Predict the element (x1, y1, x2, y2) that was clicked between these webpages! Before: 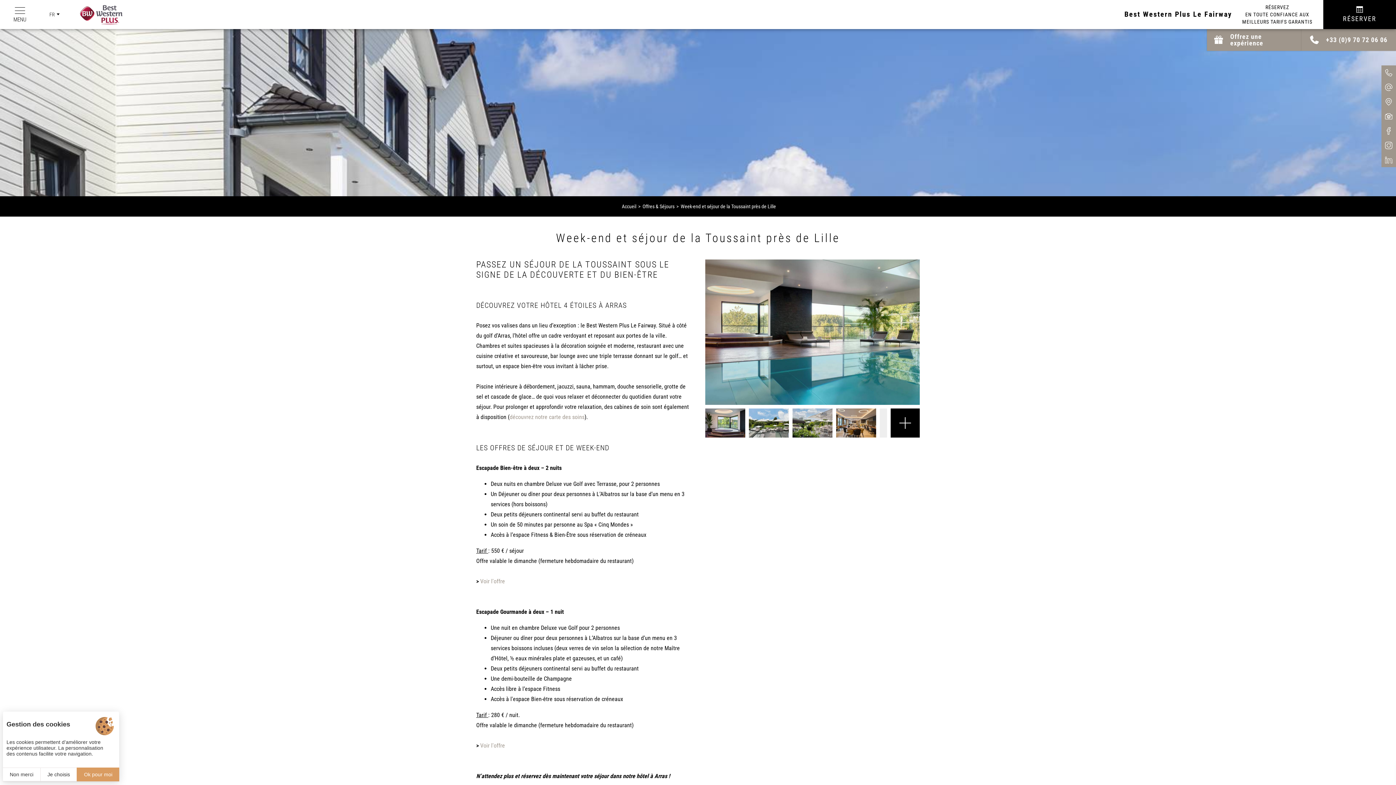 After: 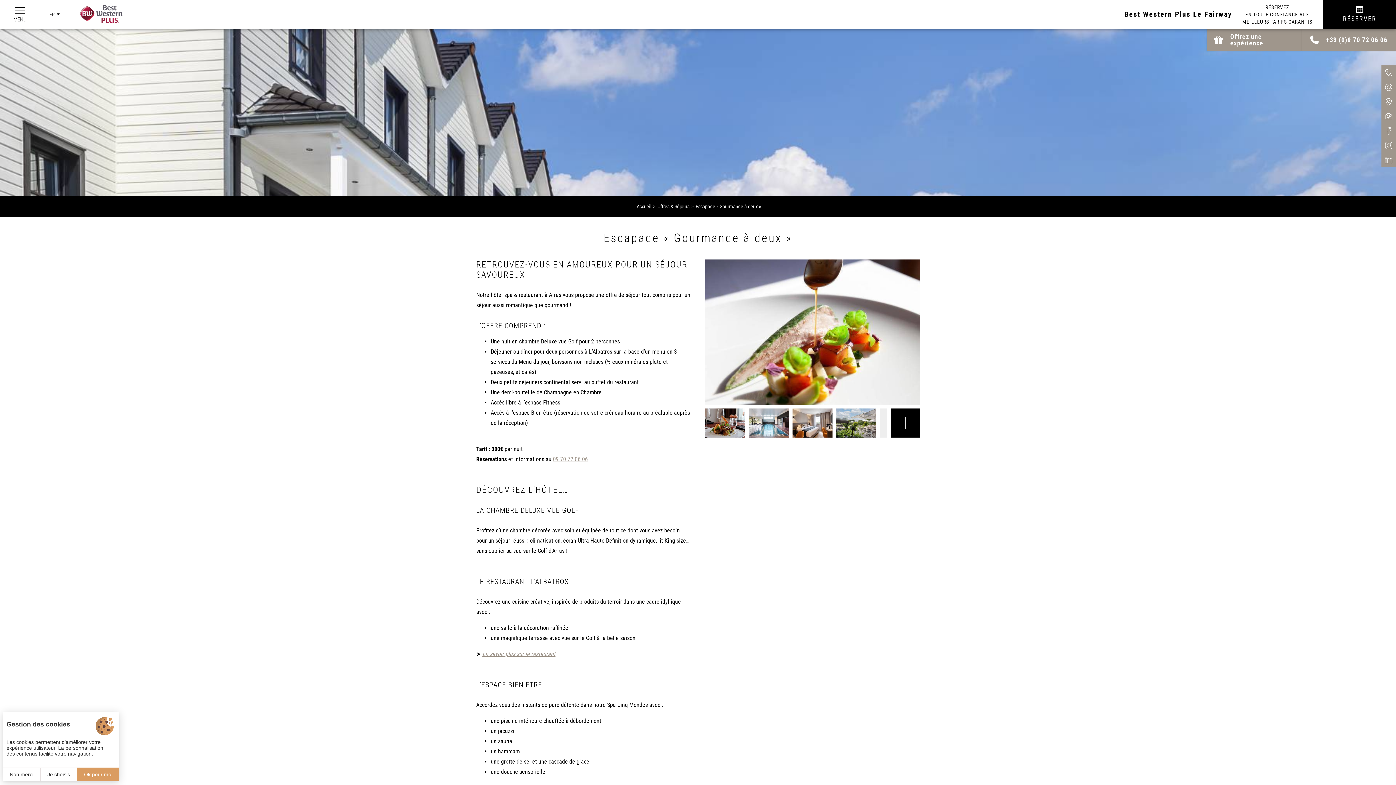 Action: bbox: (480, 742, 505, 749) label: Voir l'offre